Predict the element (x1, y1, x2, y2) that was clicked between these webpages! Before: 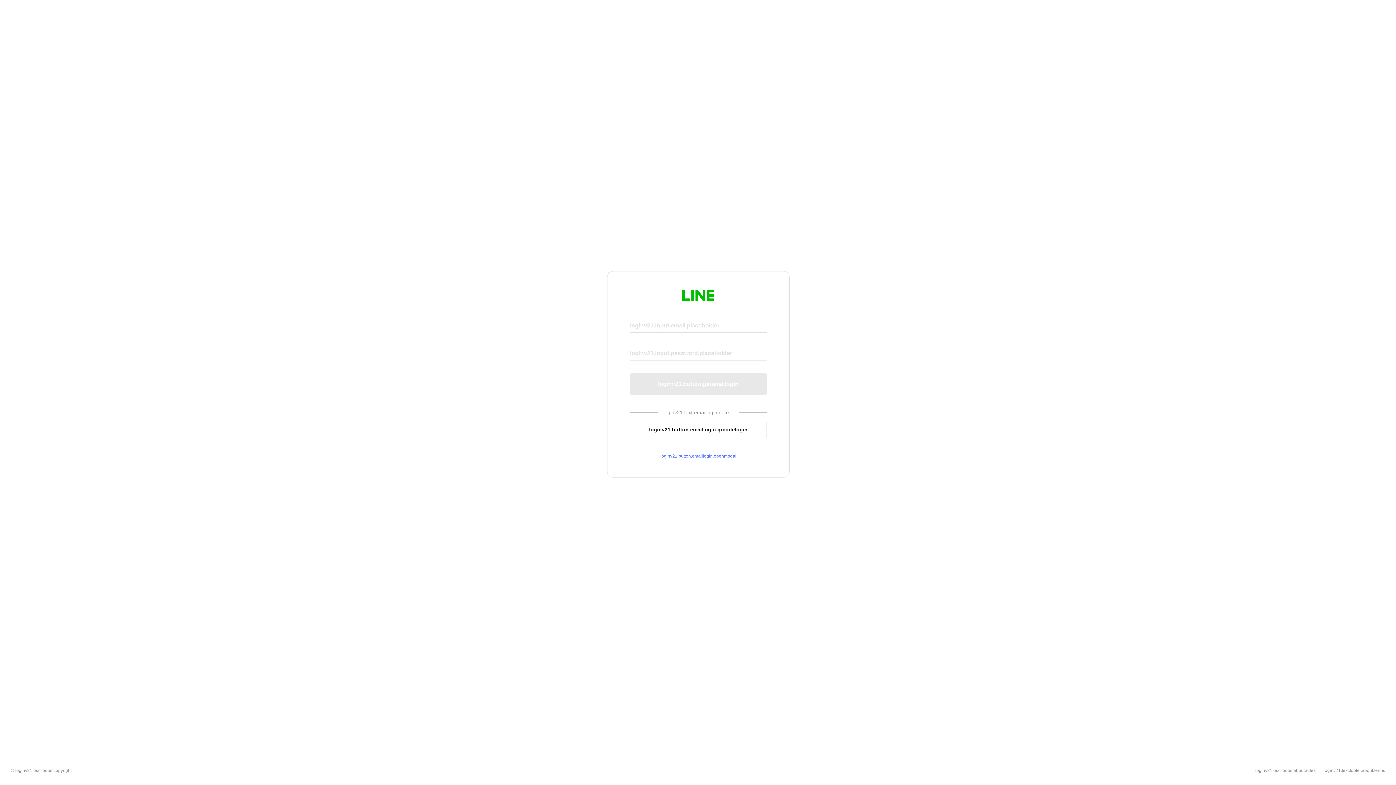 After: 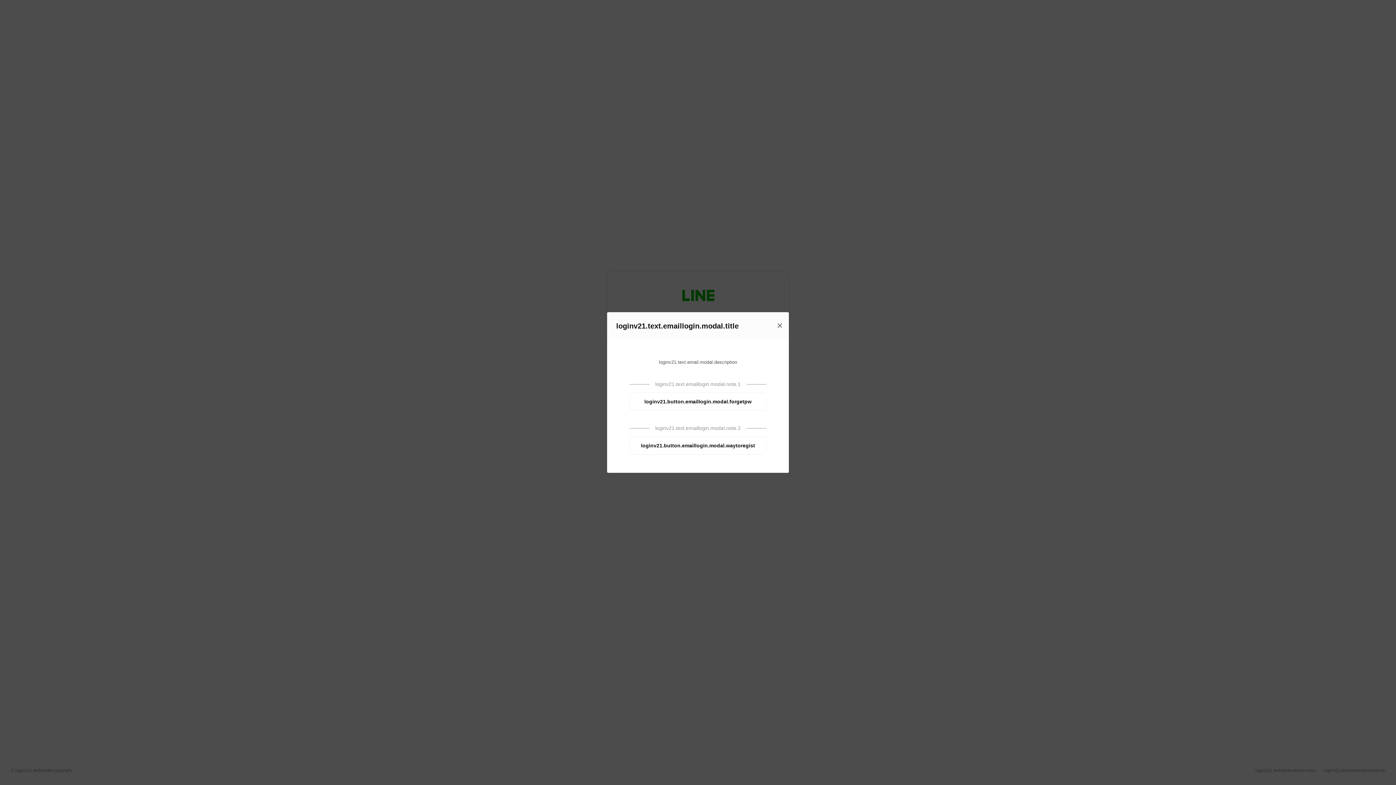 Action: label: loginv21.button.emaillogin.openmodal bbox: (630, 453, 766, 459)